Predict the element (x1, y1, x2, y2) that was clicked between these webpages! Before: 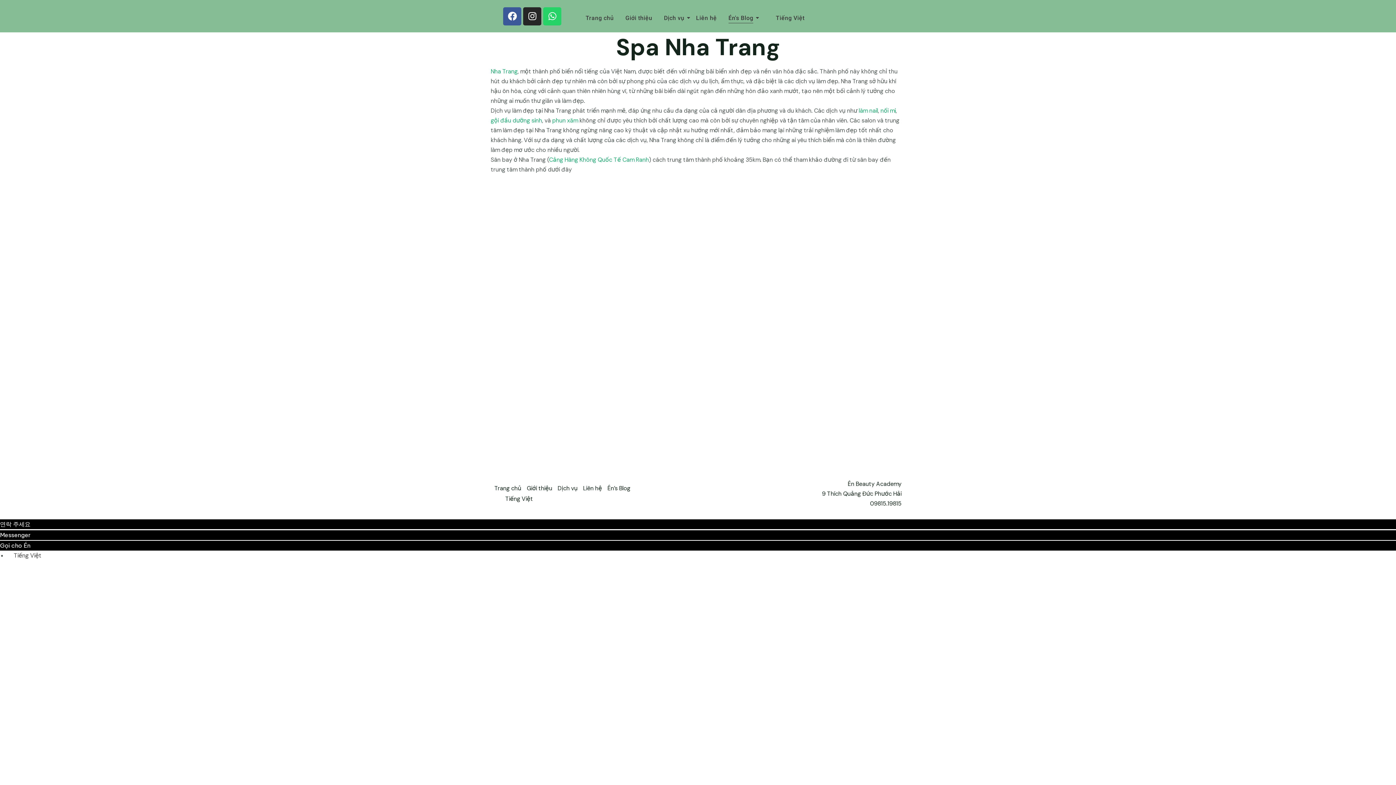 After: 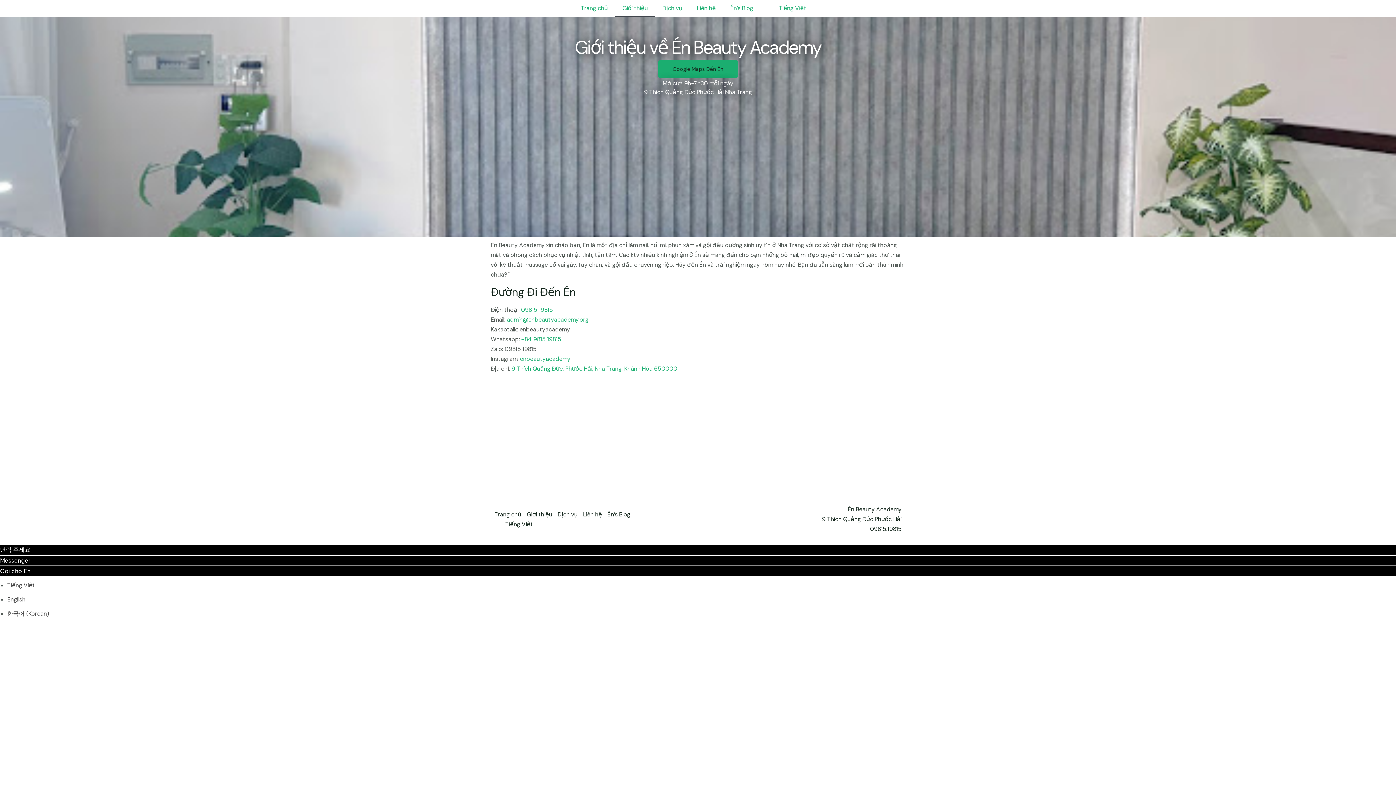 Action: label: Giới thiệu bbox: (526, 483, 557, 493)